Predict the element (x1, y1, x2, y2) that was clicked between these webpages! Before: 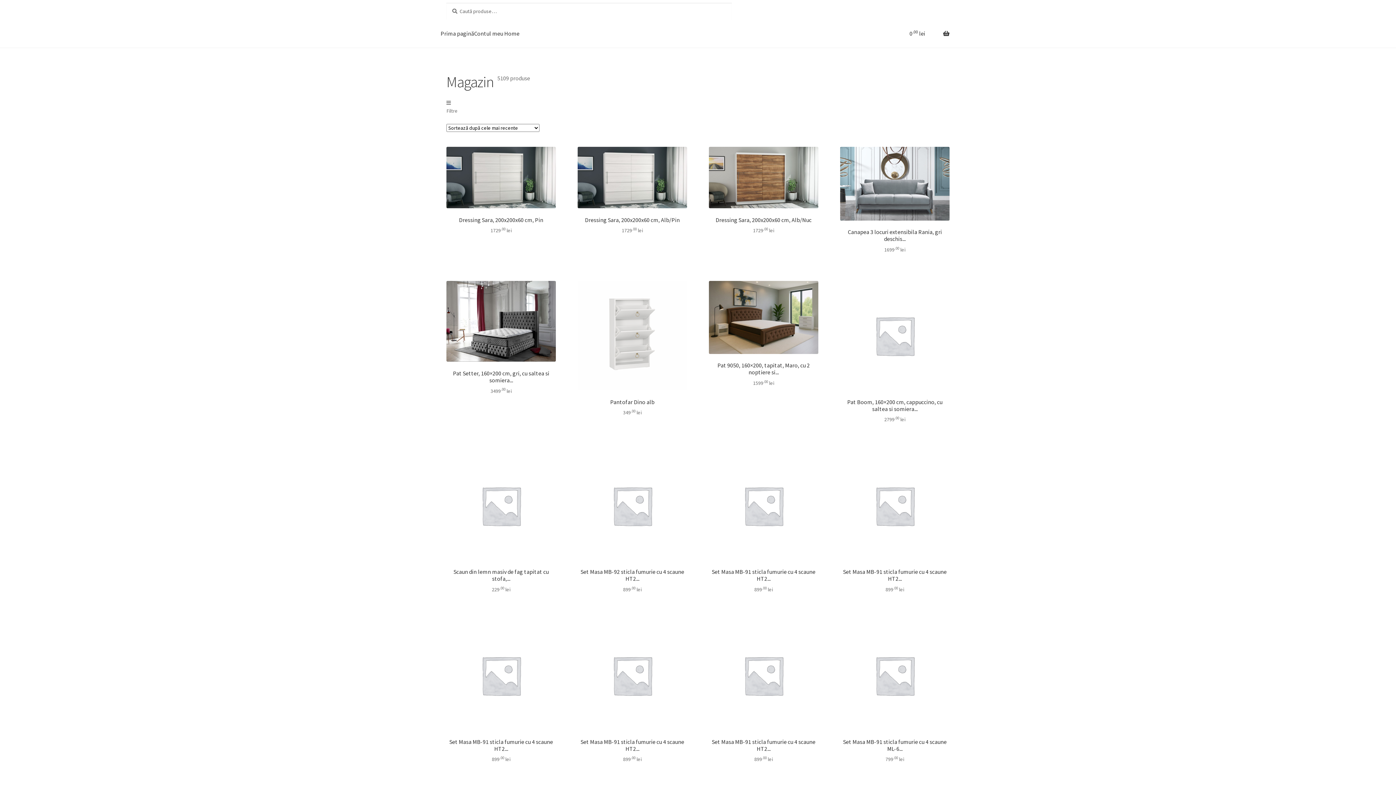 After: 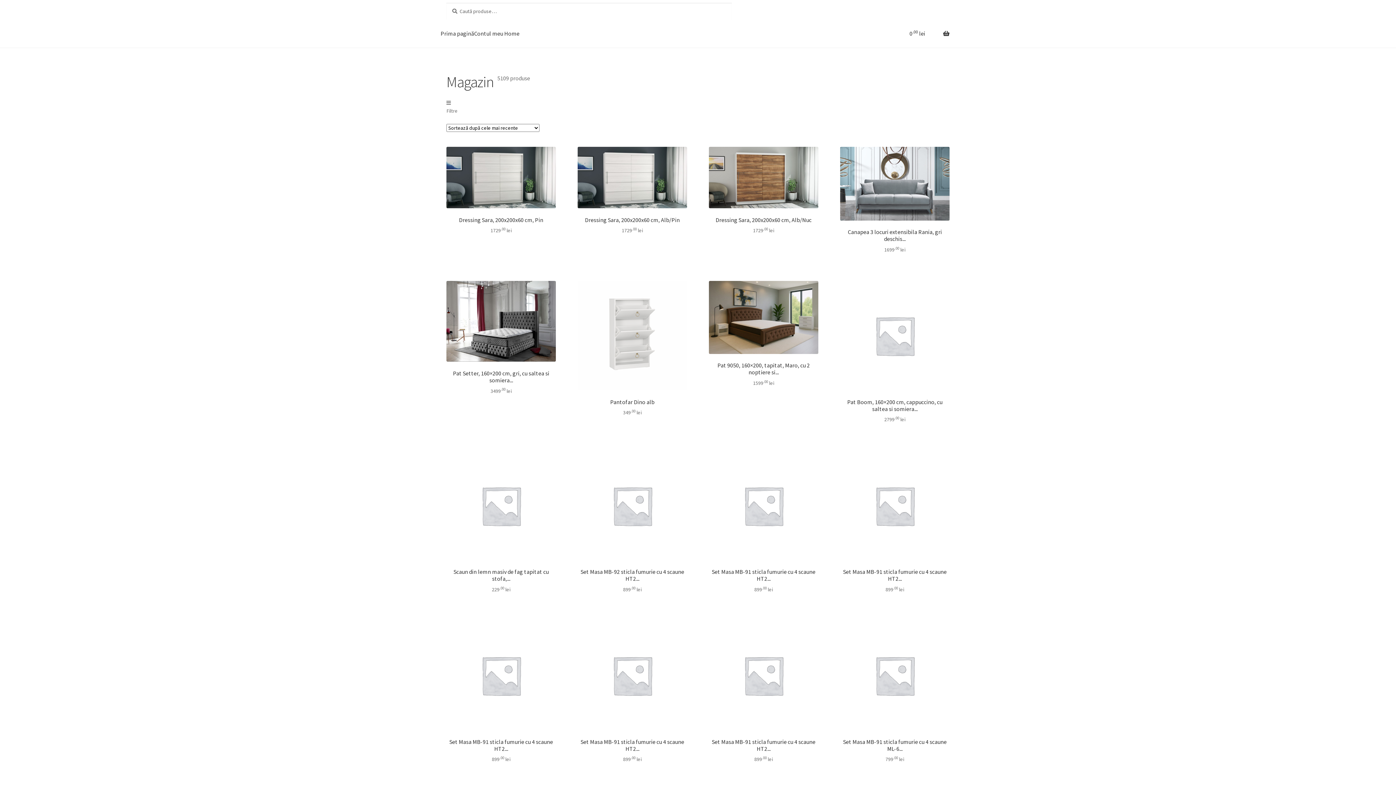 Action: label: Prima pagină bbox: (440, 19, 474, 43)